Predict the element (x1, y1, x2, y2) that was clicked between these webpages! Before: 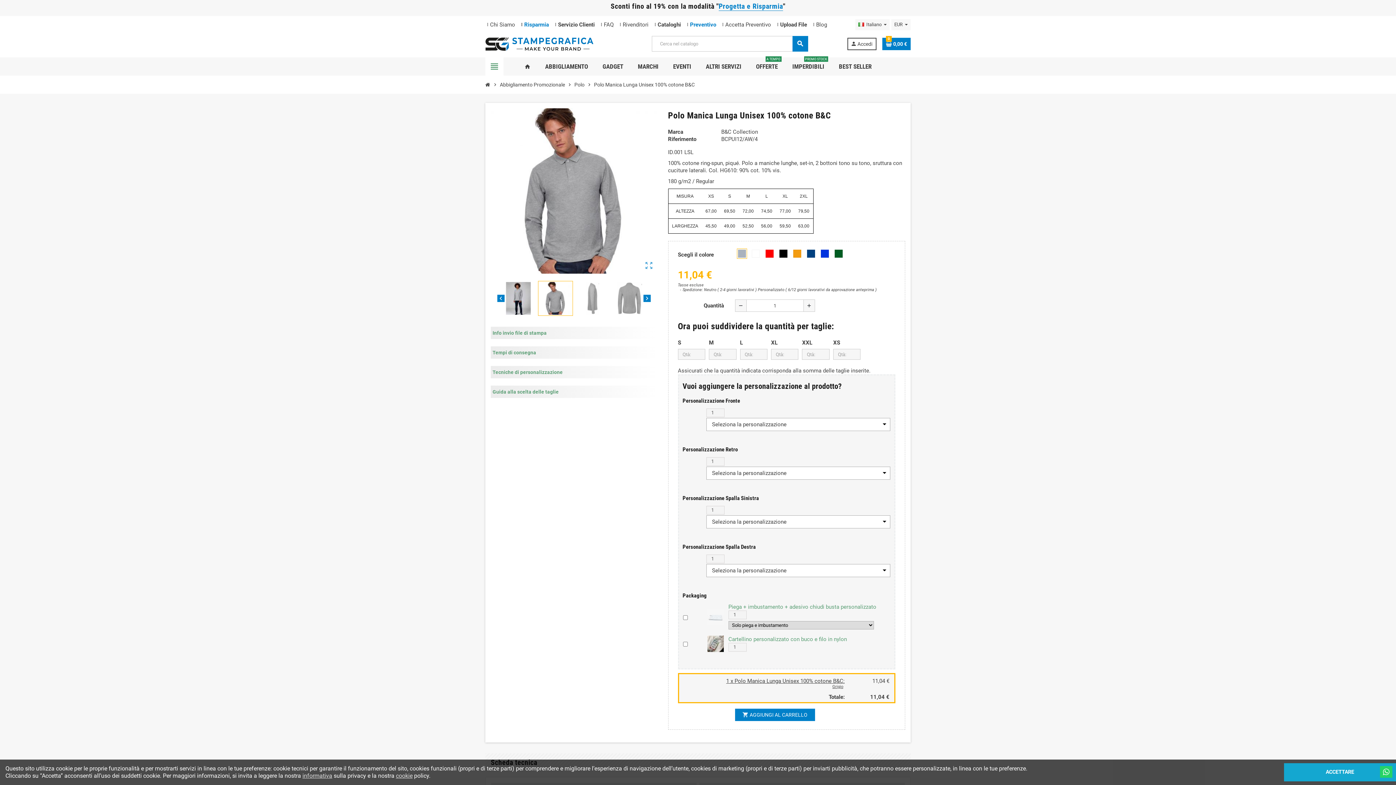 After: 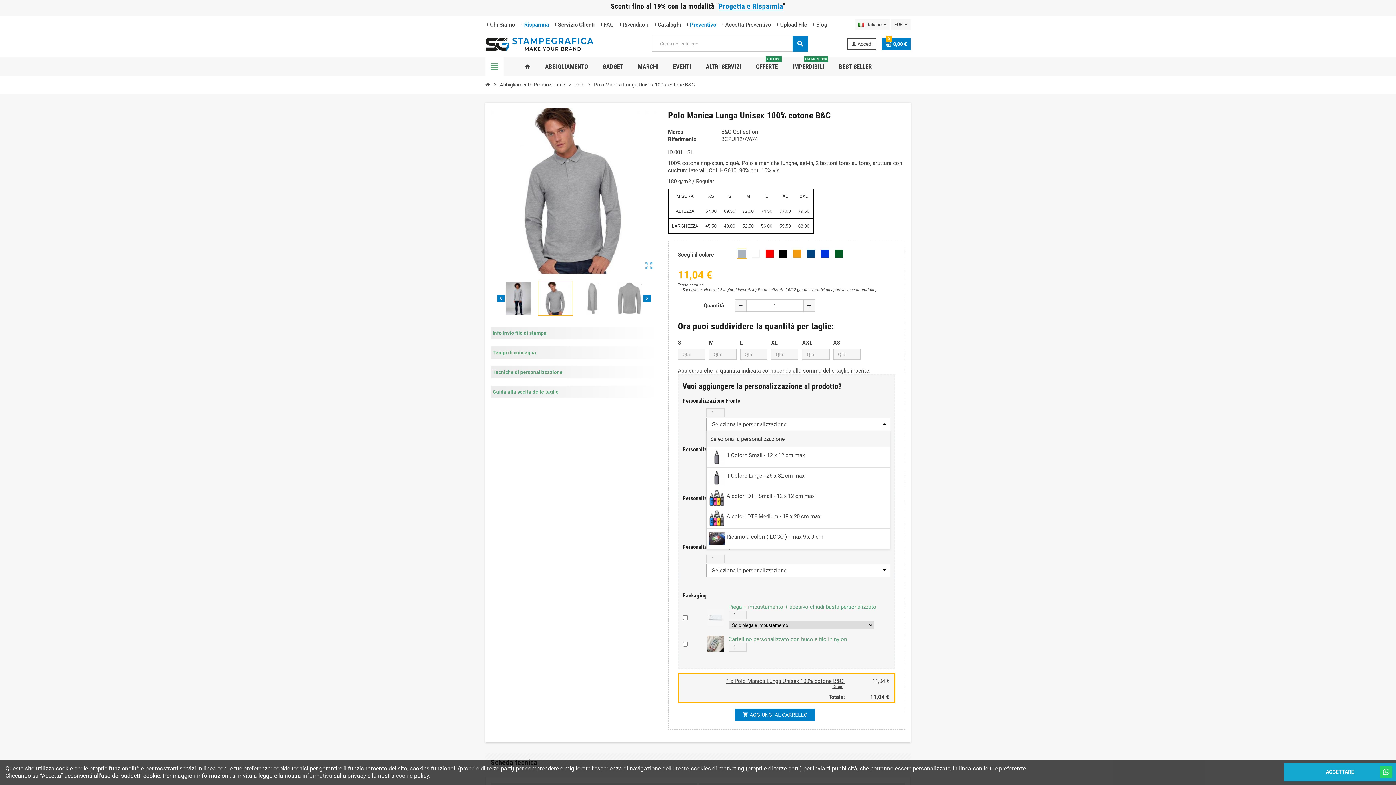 Action: bbox: (706, 418, 890, 430) label: Seleziona la personalizzazione